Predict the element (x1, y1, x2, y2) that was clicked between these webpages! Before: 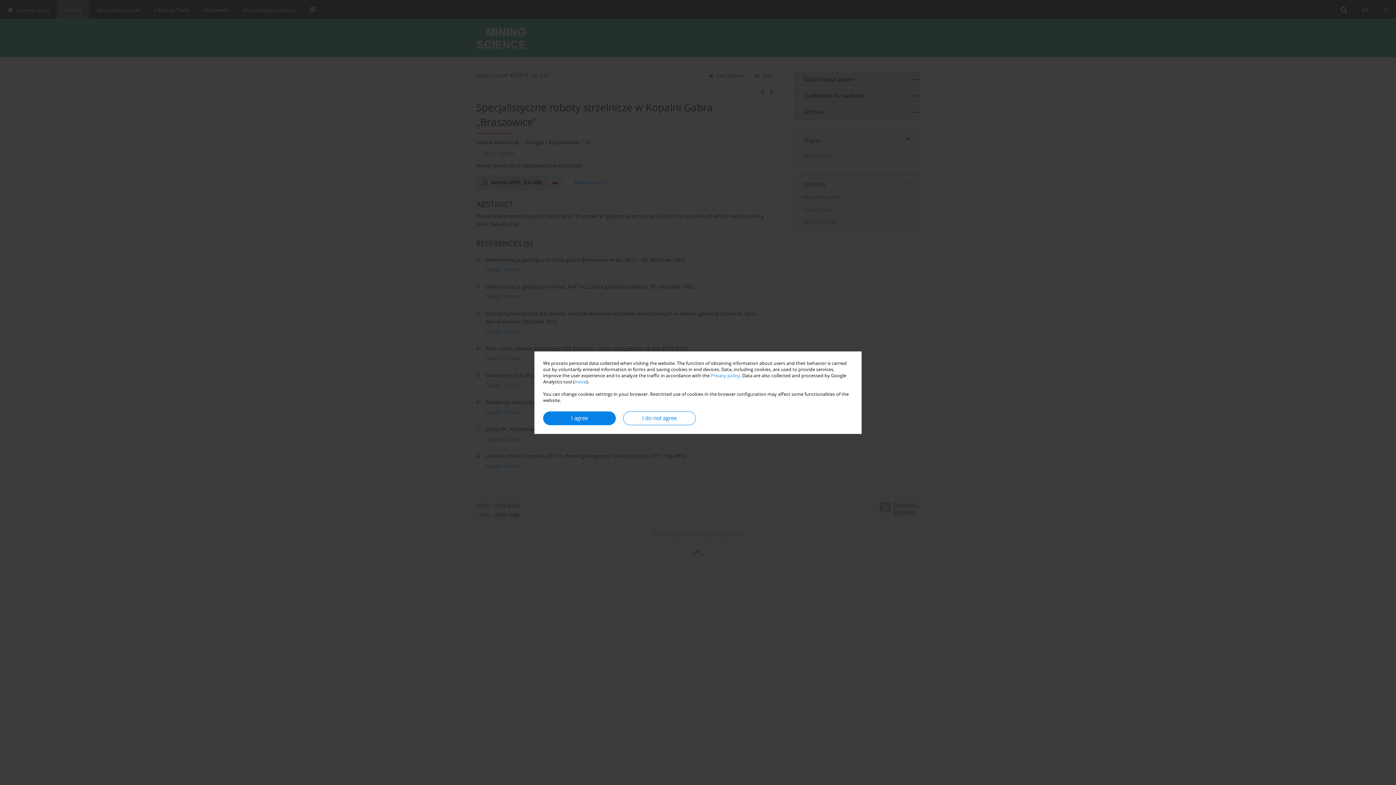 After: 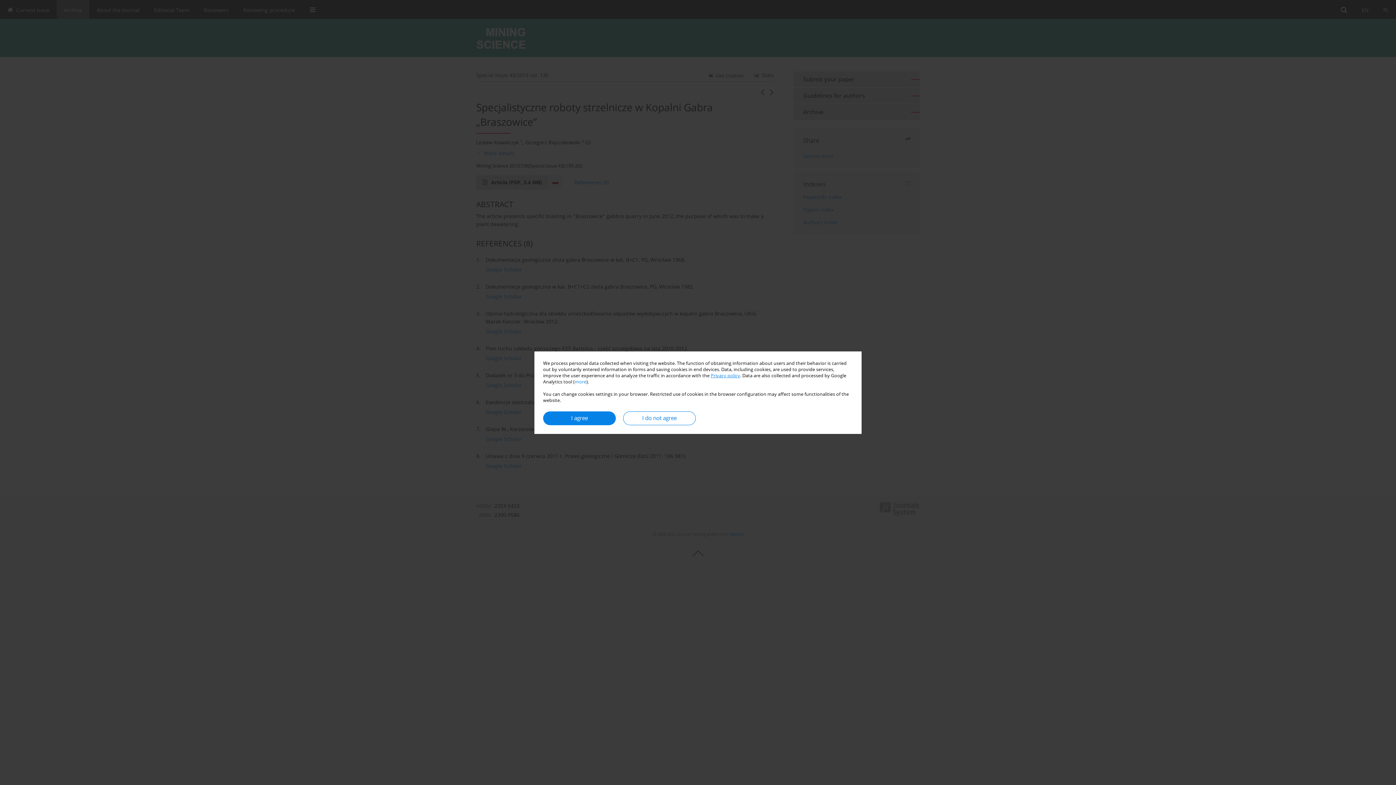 Action: label: Privacy policy bbox: (710, 372, 740, 378)